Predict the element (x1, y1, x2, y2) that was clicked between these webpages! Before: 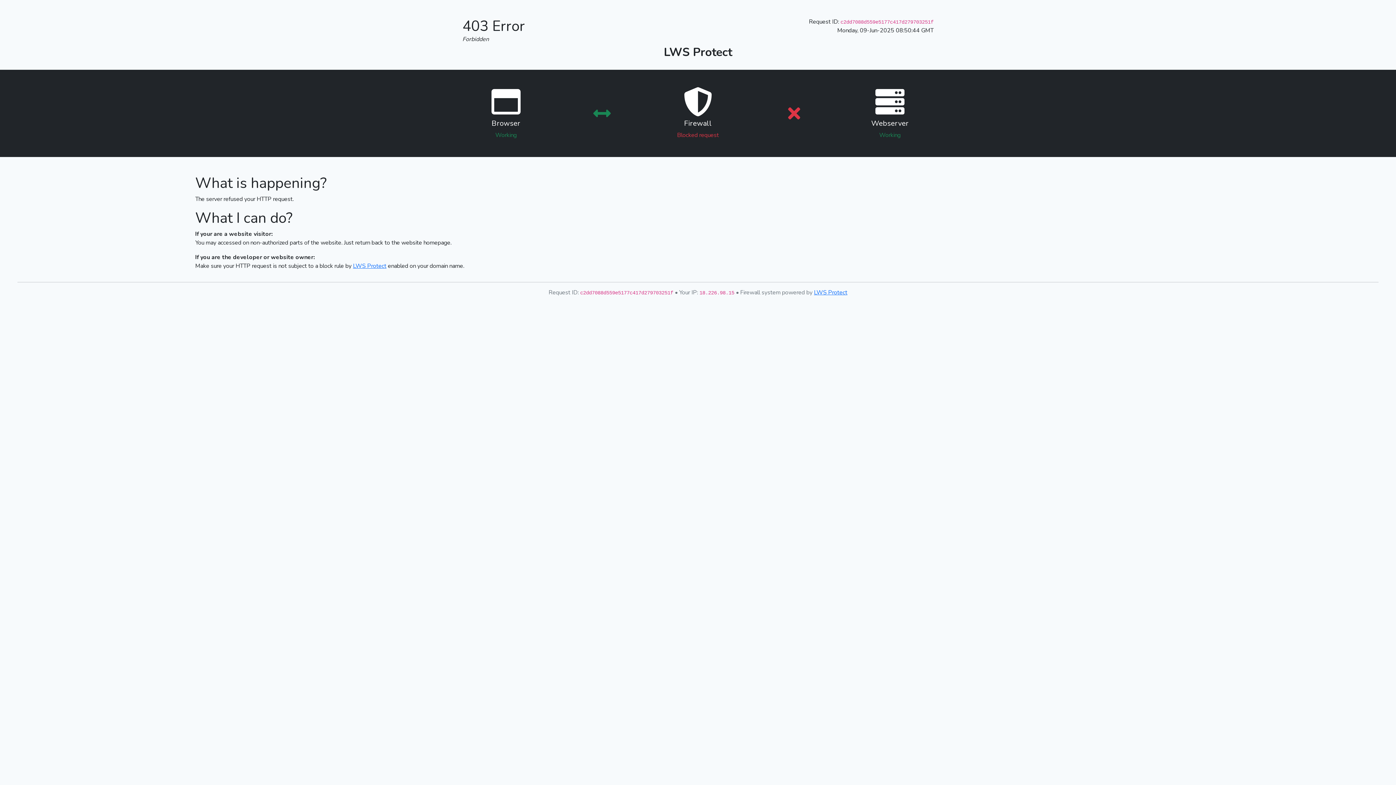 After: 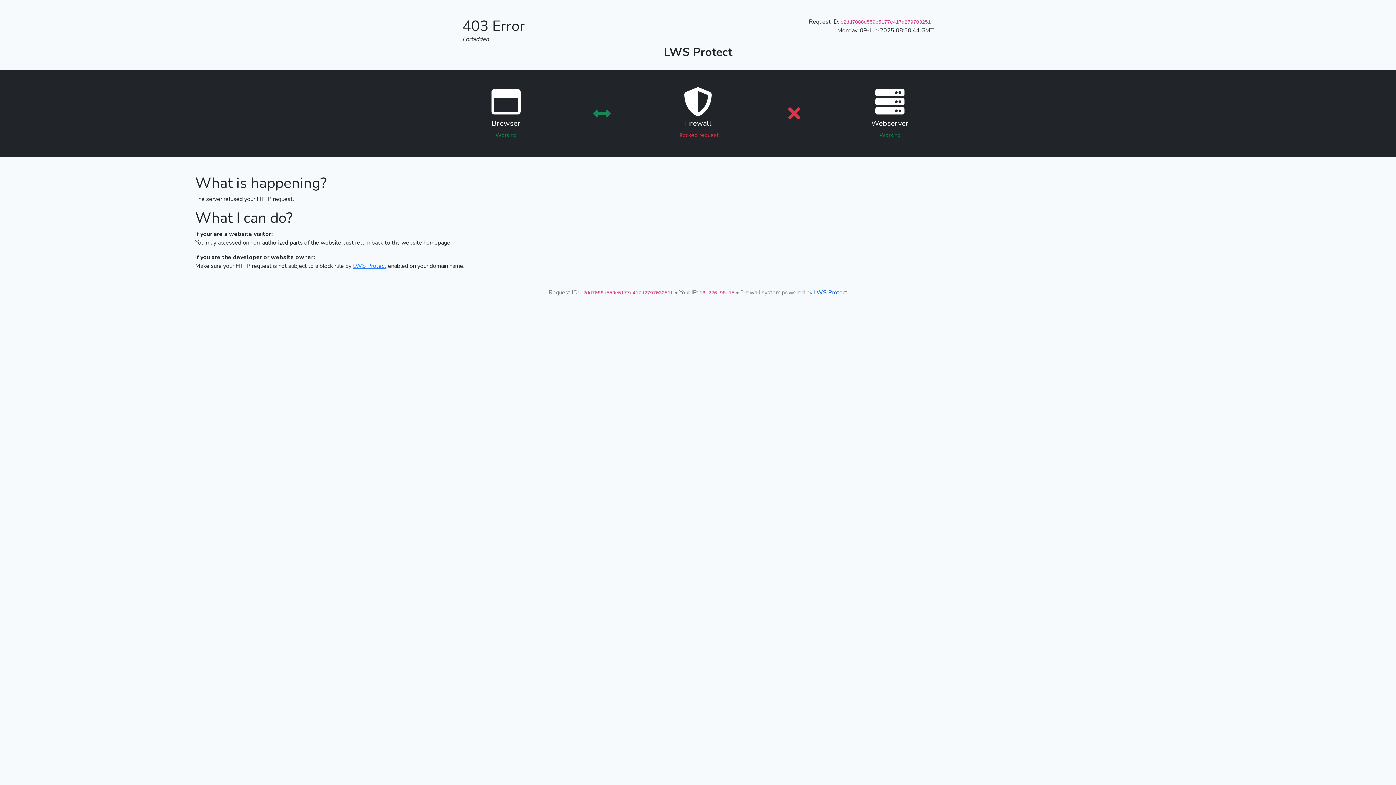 Action: bbox: (814, 288, 847, 296) label: LWS Protect